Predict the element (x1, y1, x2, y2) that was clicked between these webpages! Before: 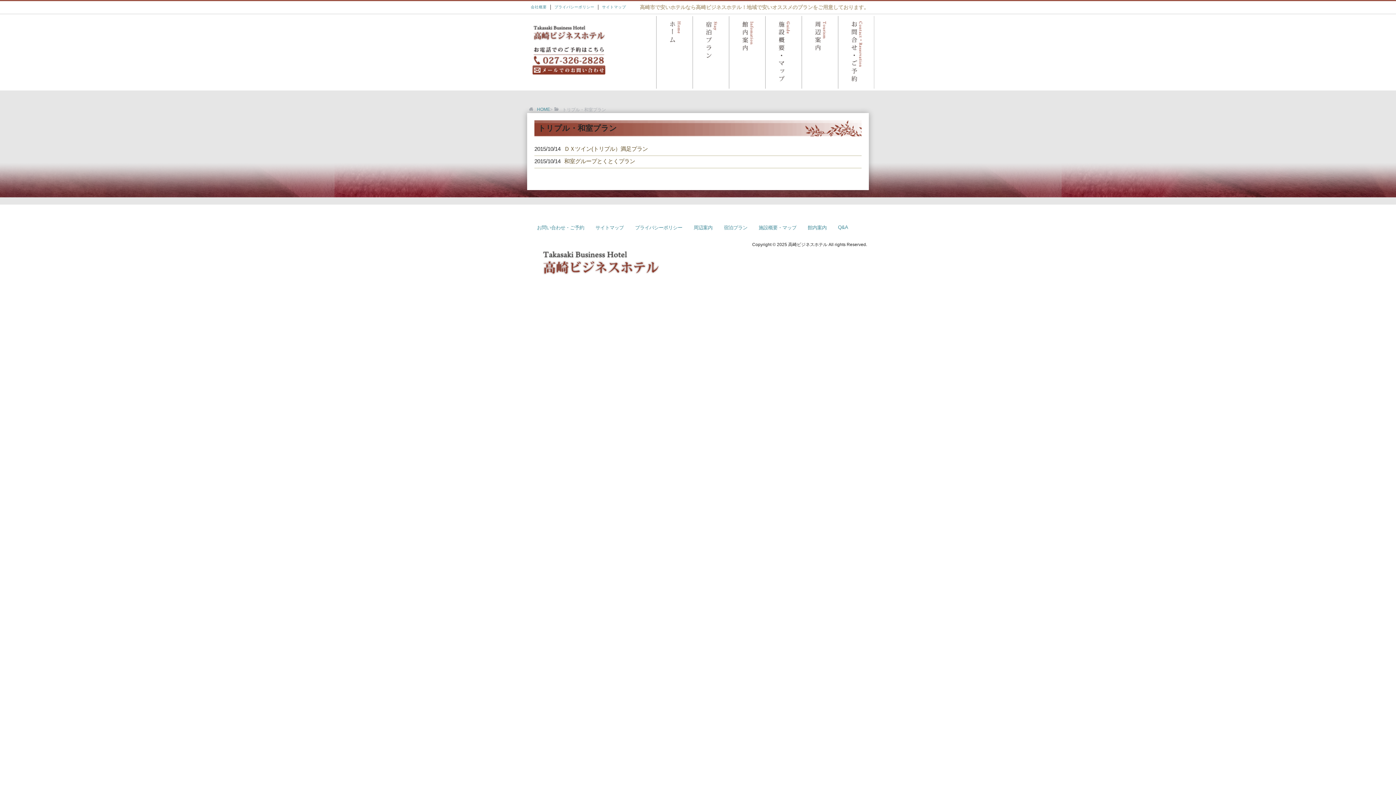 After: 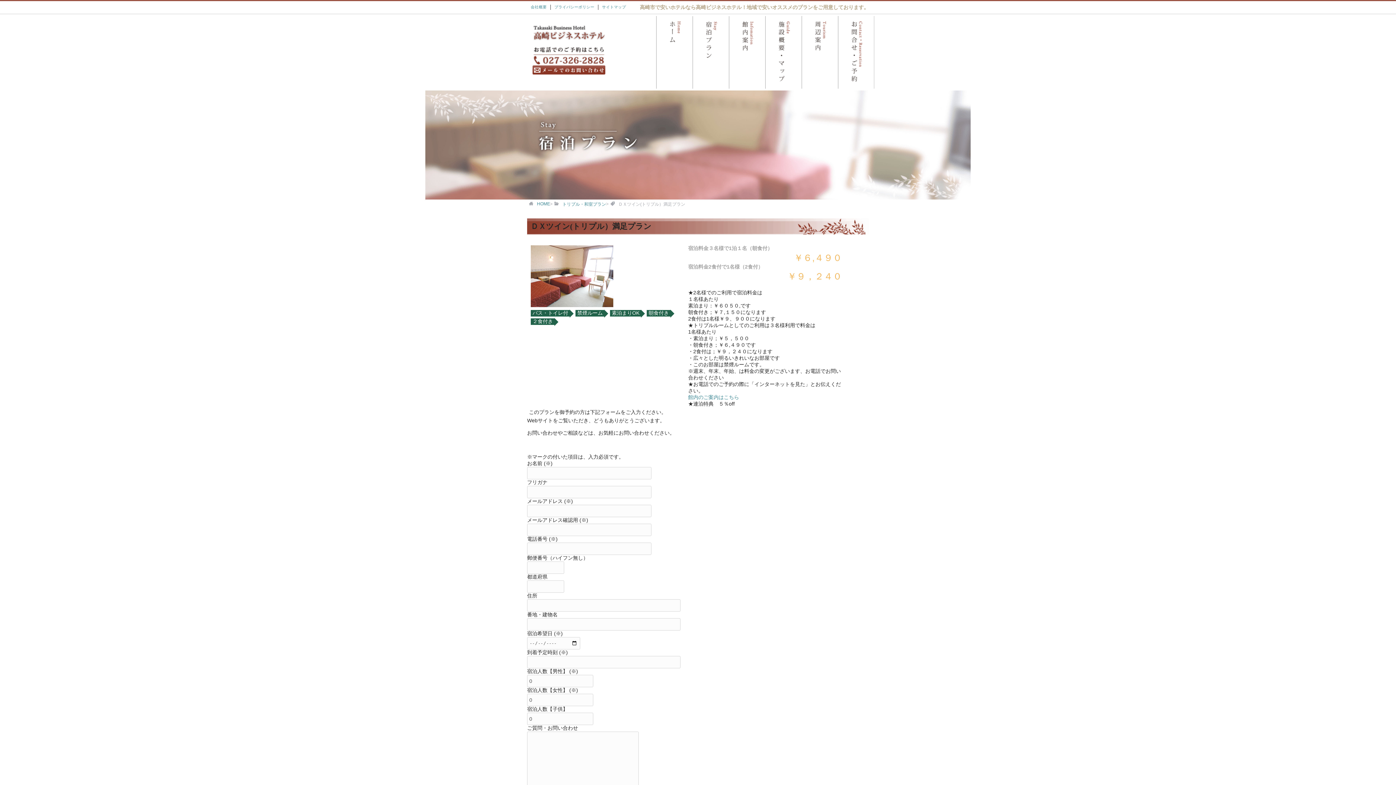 Action: label: 2015/10/14ＤＸツイン(トリプル）満足プラン bbox: (534, 143, 861, 154)